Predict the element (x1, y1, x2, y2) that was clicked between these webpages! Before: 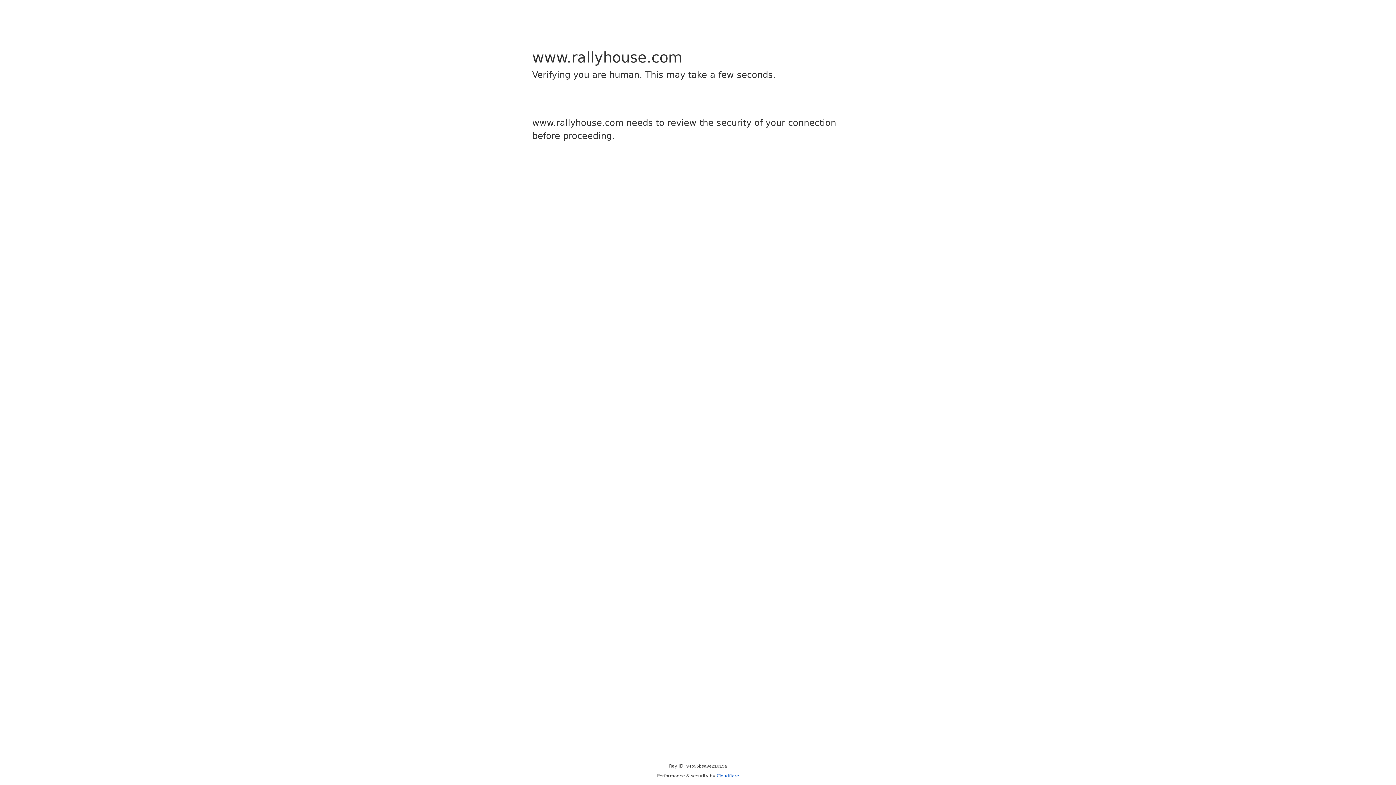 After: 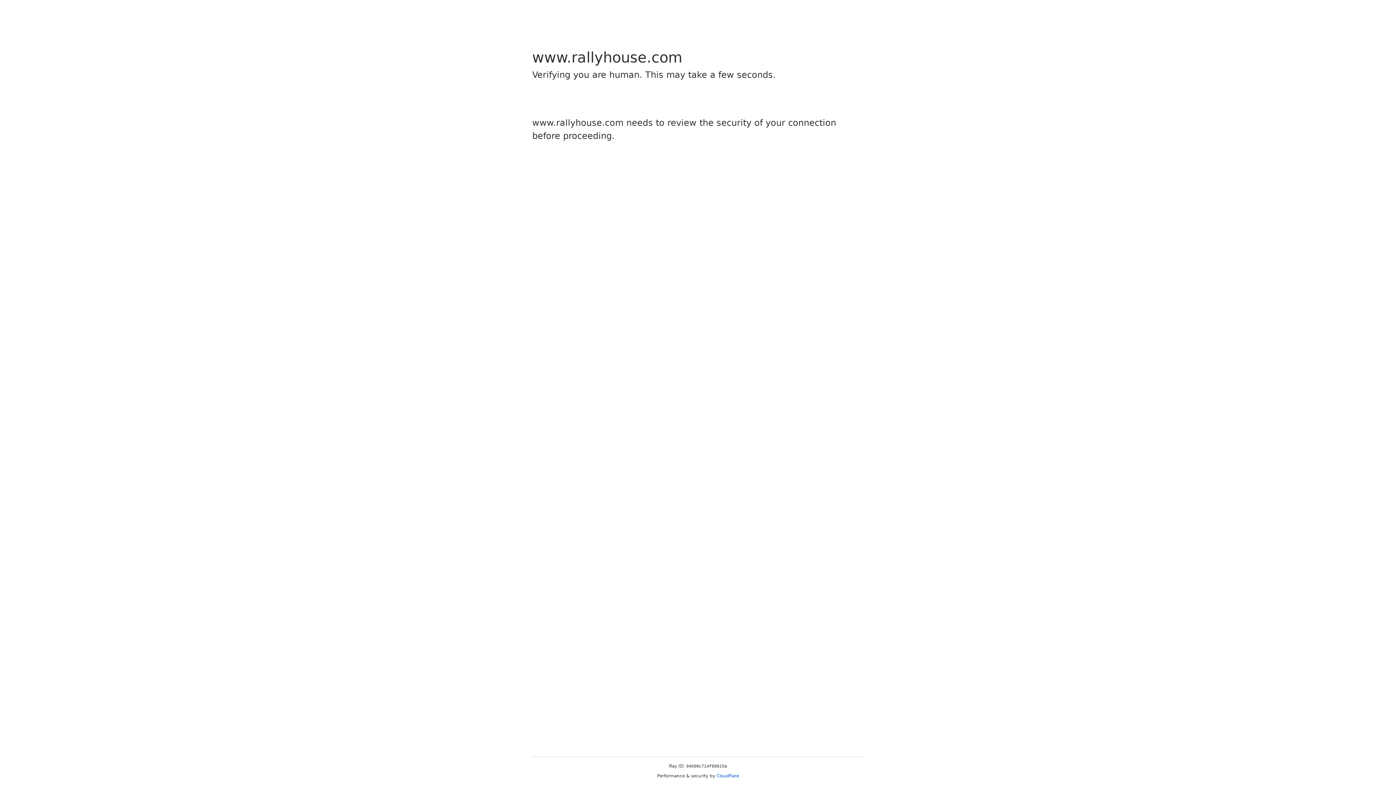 Action: label: Cloudflare bbox: (716, 773, 739, 778)